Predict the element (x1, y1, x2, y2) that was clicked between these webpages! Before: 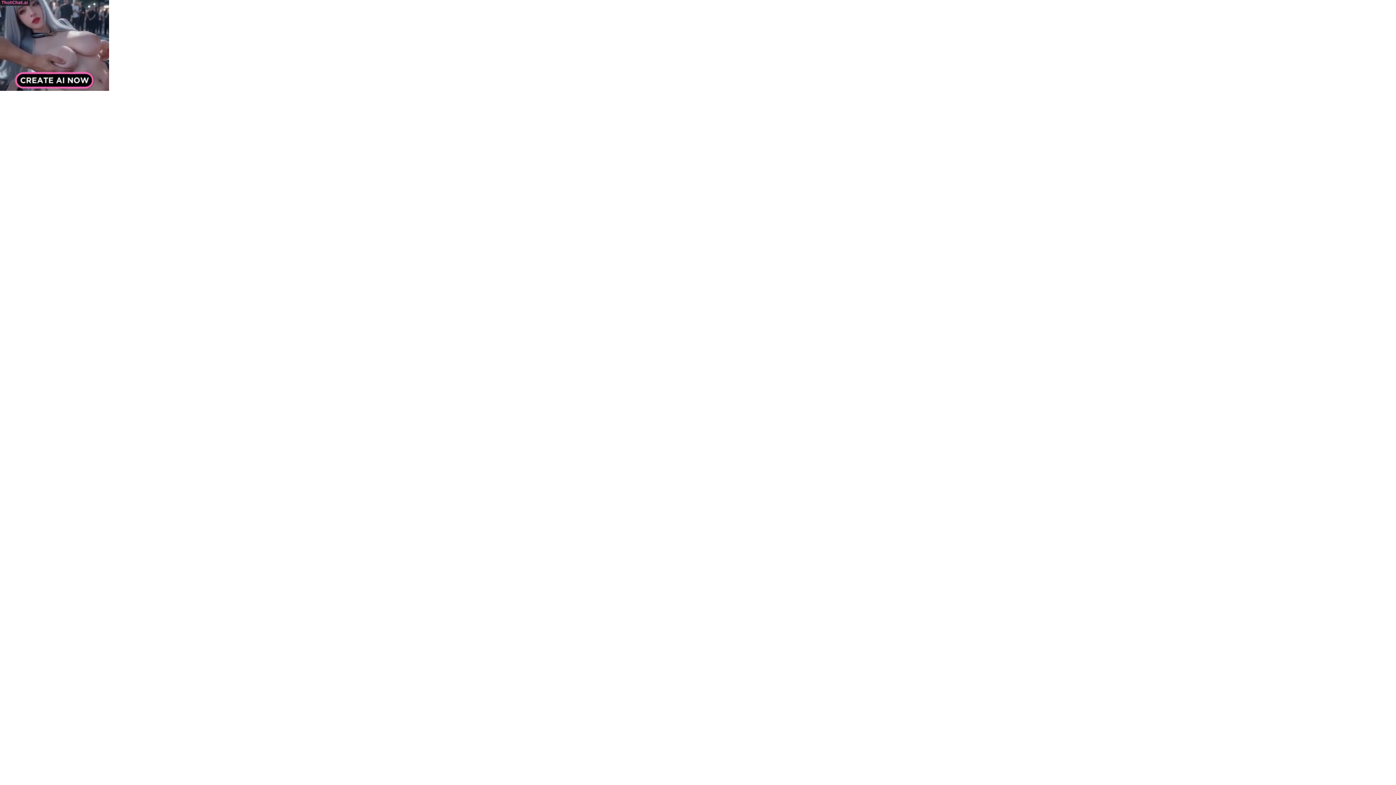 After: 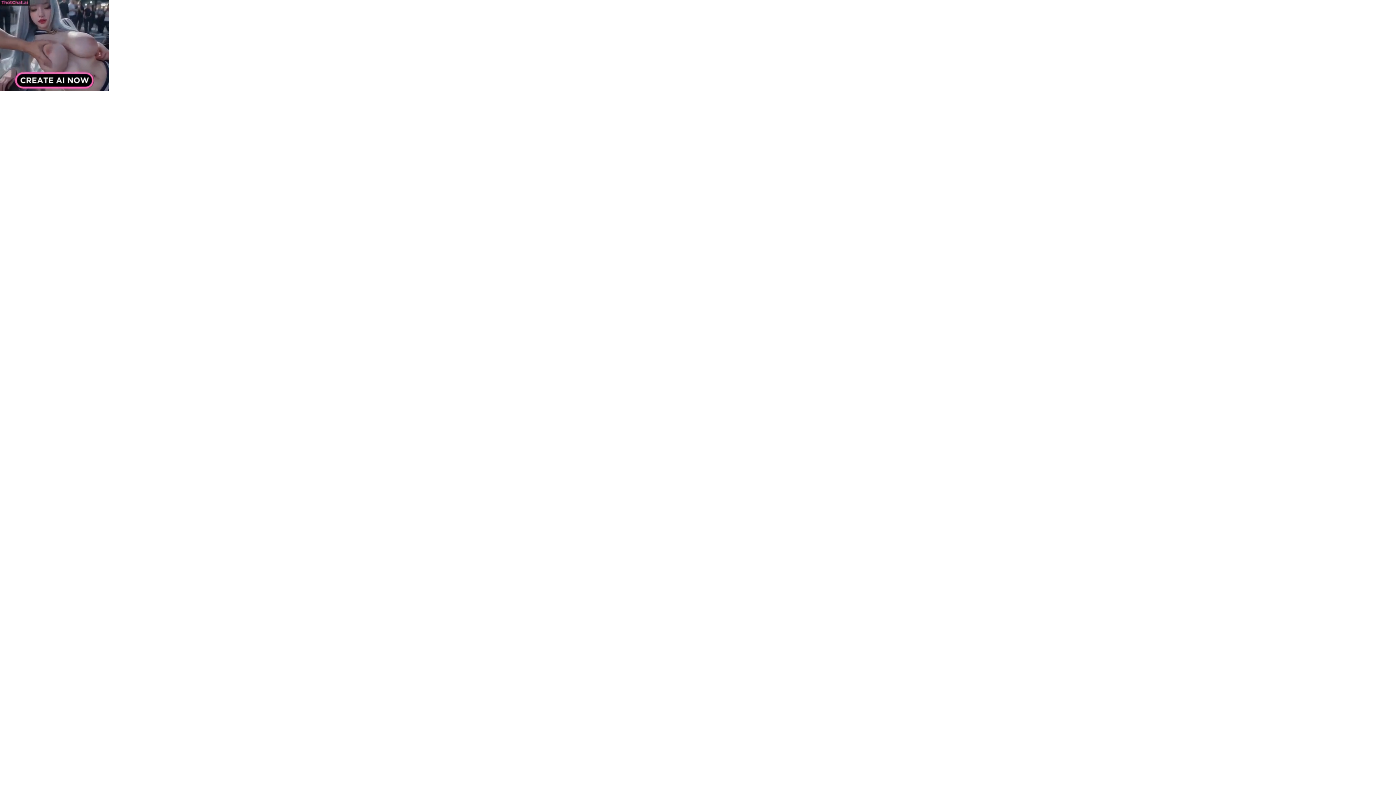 Action: bbox: (0, 85, 109, 92)